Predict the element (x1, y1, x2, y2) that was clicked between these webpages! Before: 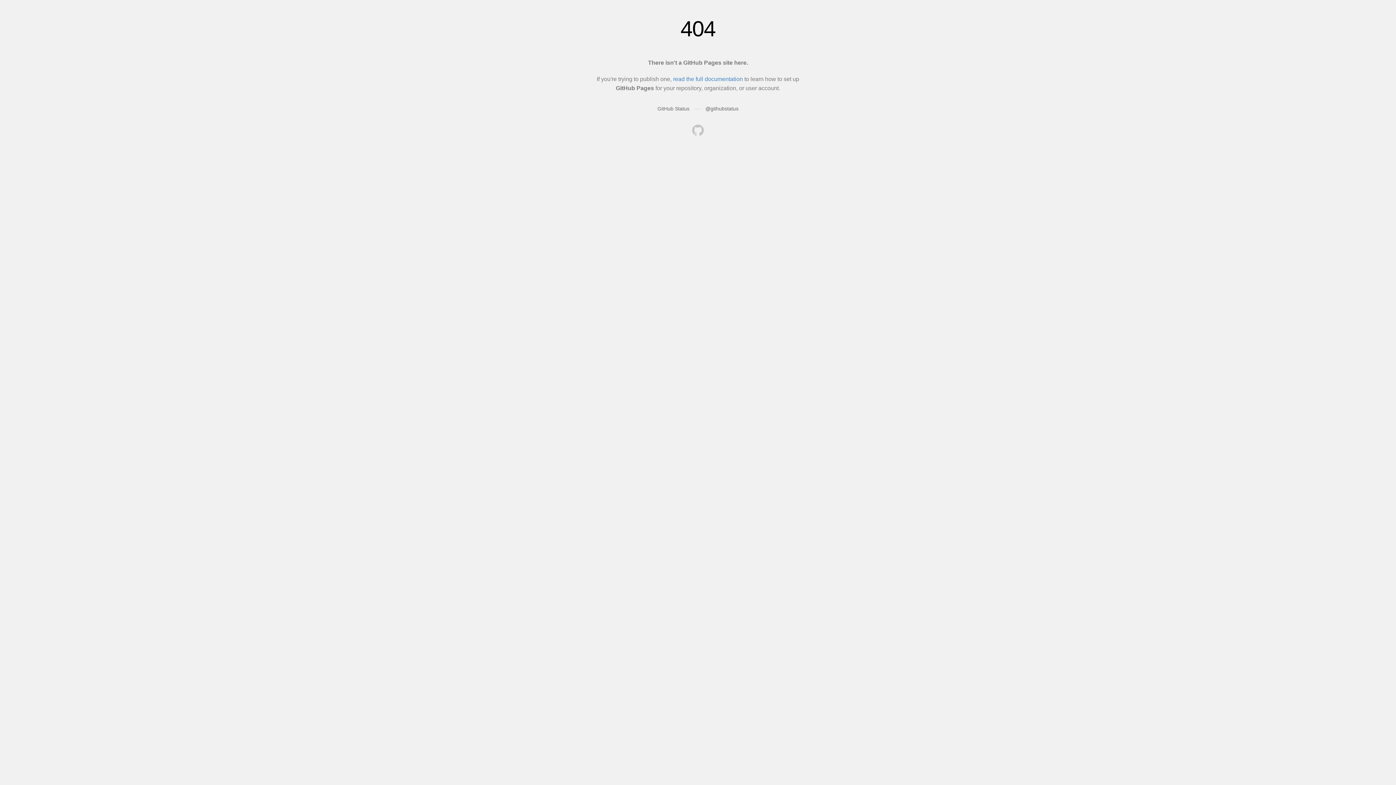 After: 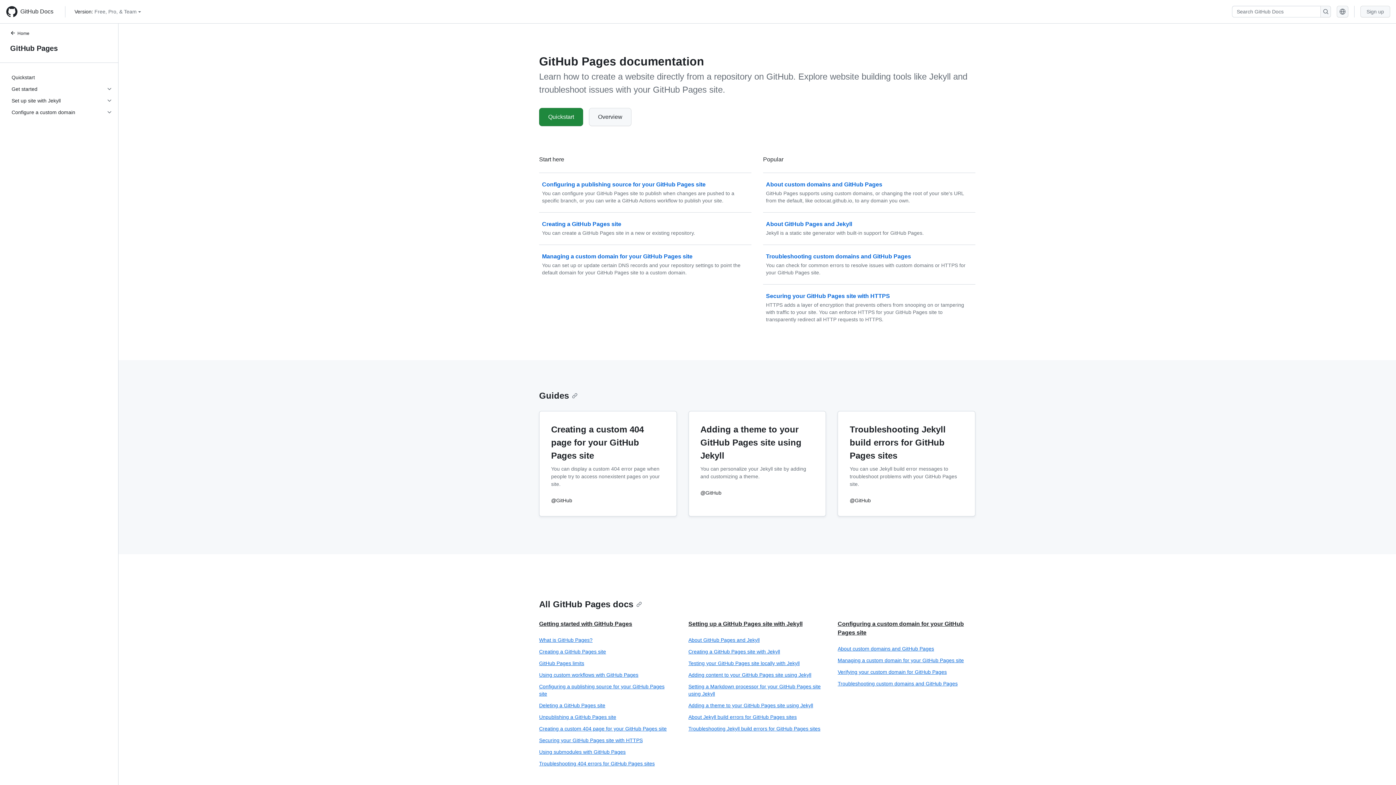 Action: label: read the full documentation bbox: (673, 76, 743, 82)